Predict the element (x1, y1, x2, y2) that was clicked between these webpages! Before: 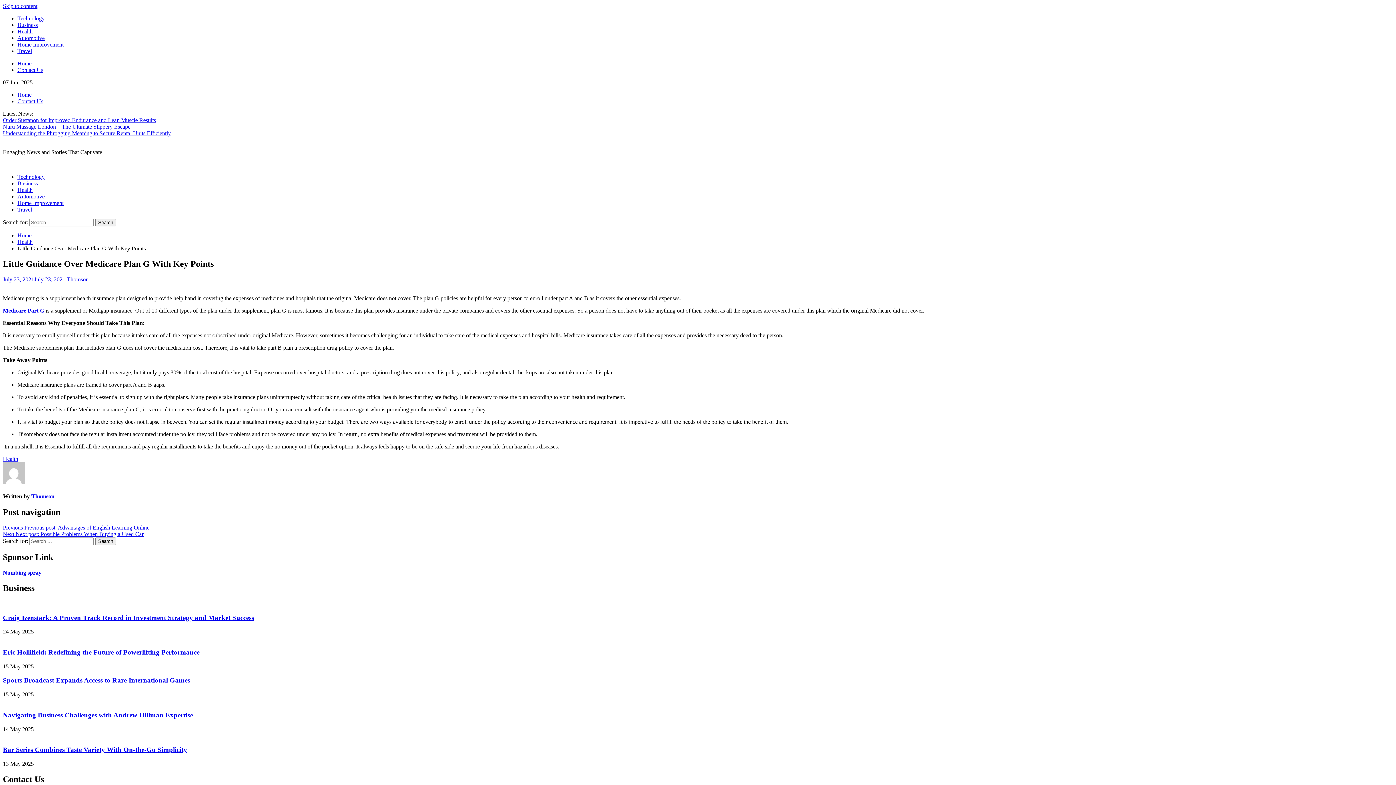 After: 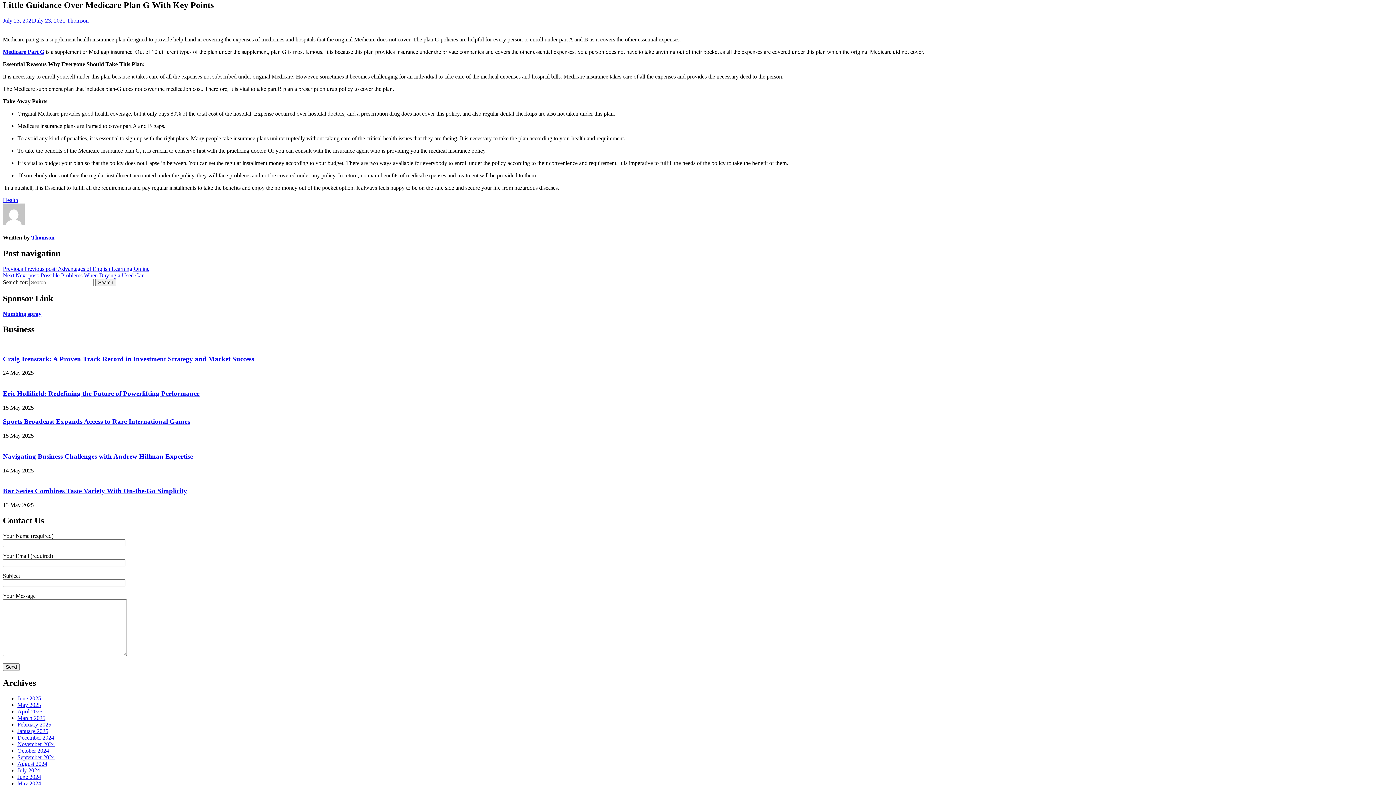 Action: bbox: (2, 2, 37, 9) label: Skip to content